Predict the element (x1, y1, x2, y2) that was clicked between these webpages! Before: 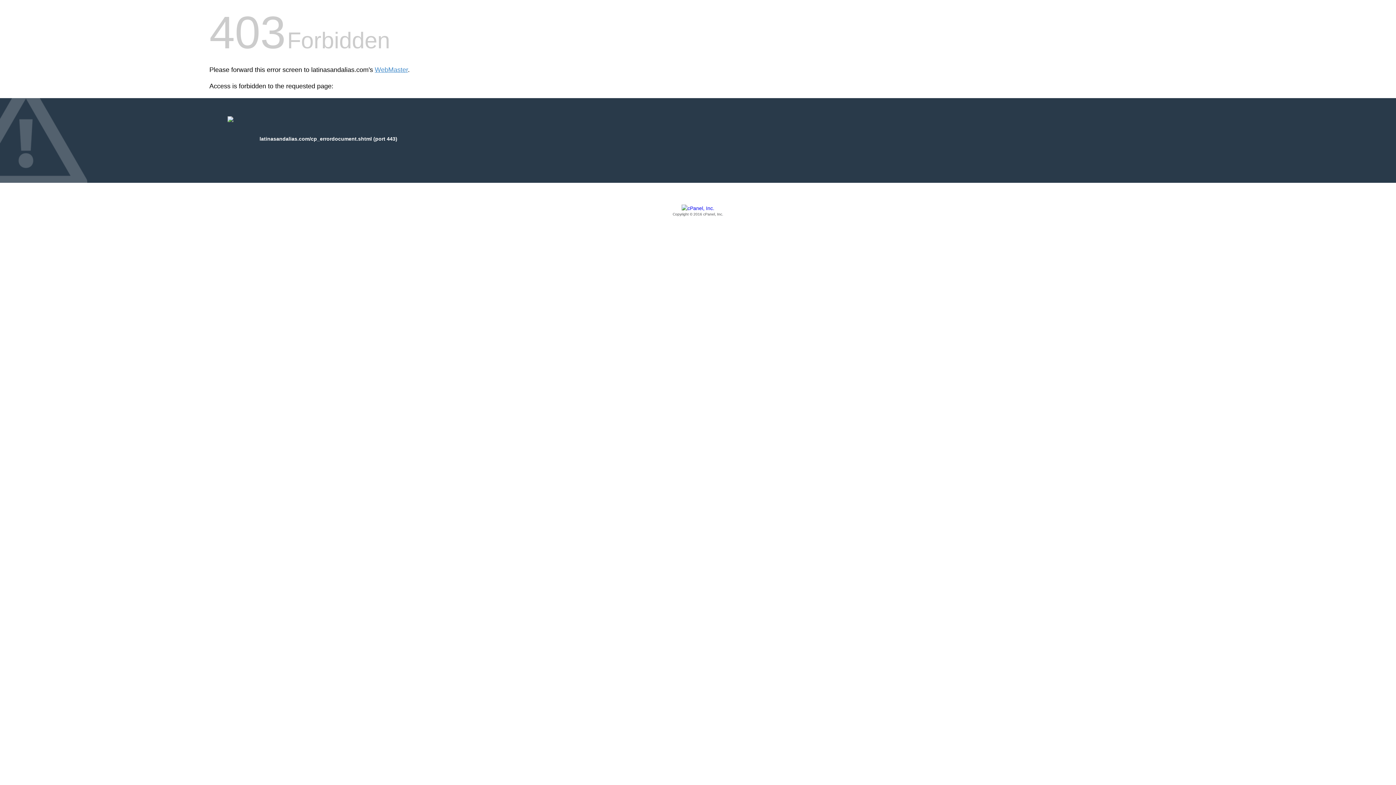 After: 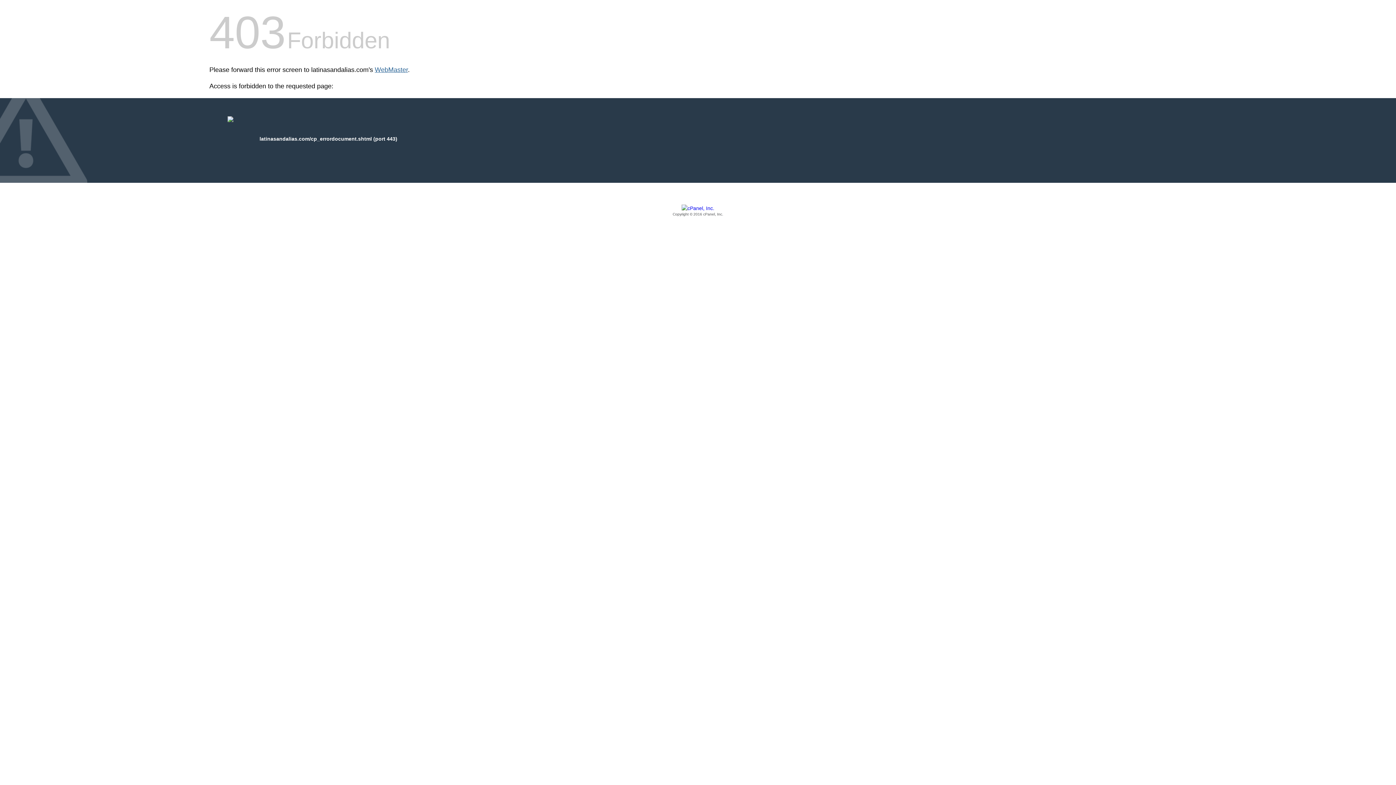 Action: bbox: (374, 66, 408, 73) label: WebMaster